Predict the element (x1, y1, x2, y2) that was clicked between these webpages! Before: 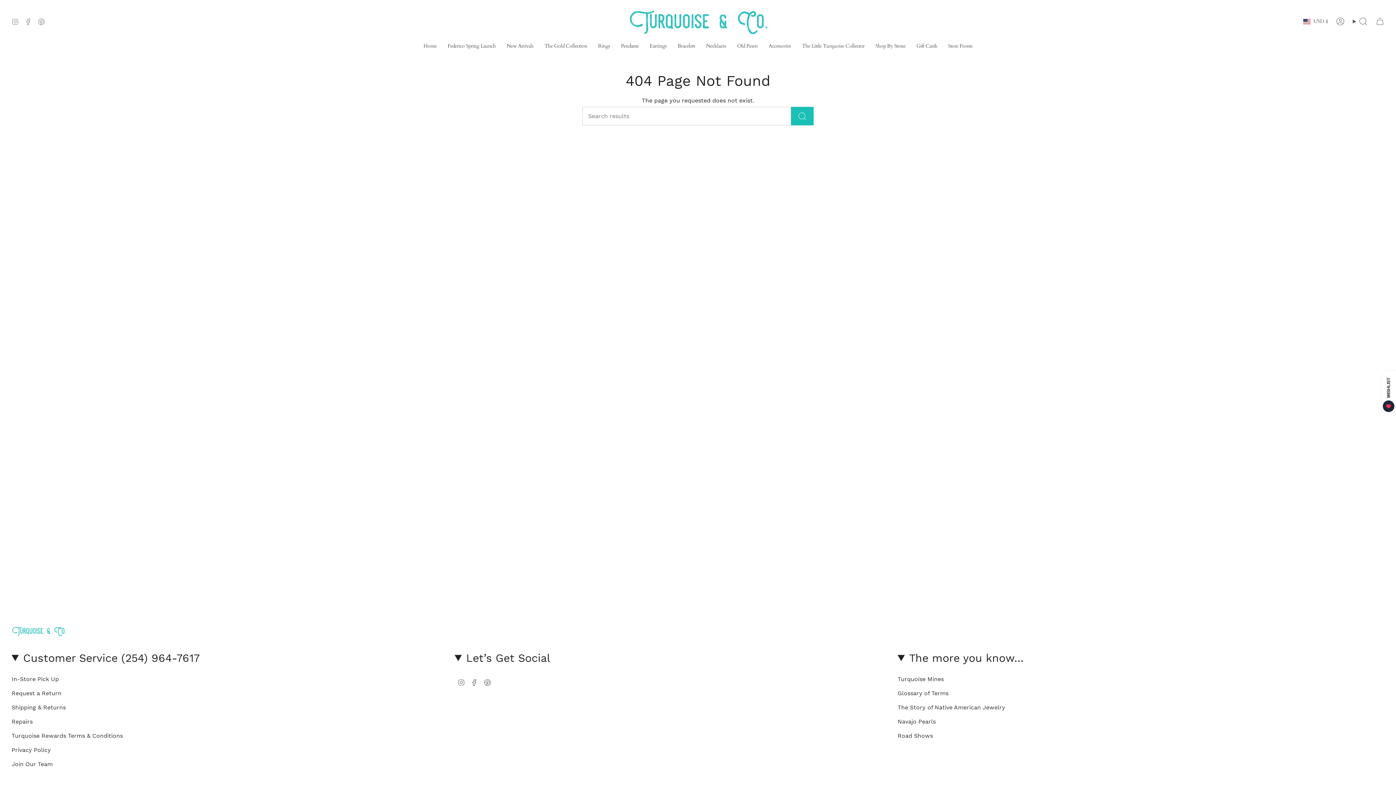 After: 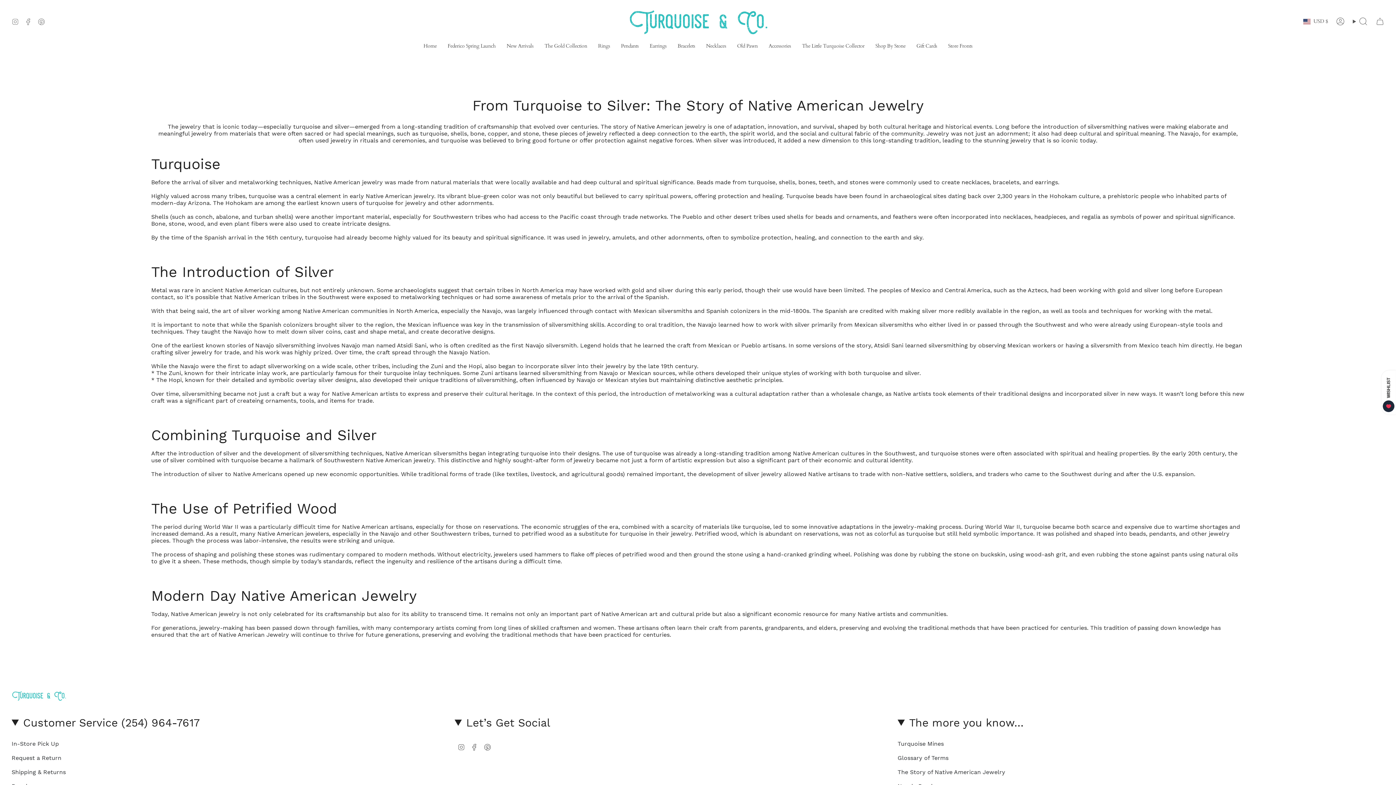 Action: label: The Story of Native American Jewelry bbox: (897, 704, 1005, 711)